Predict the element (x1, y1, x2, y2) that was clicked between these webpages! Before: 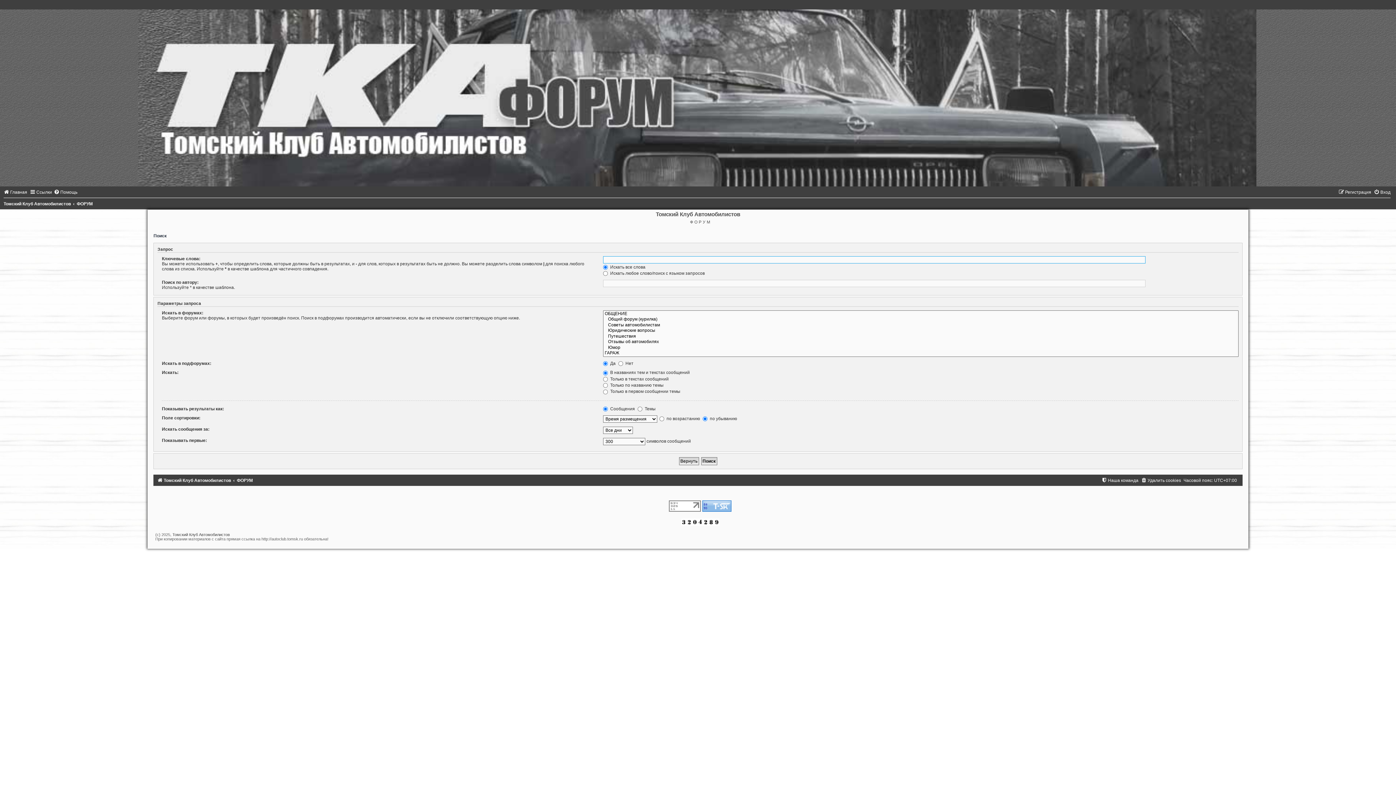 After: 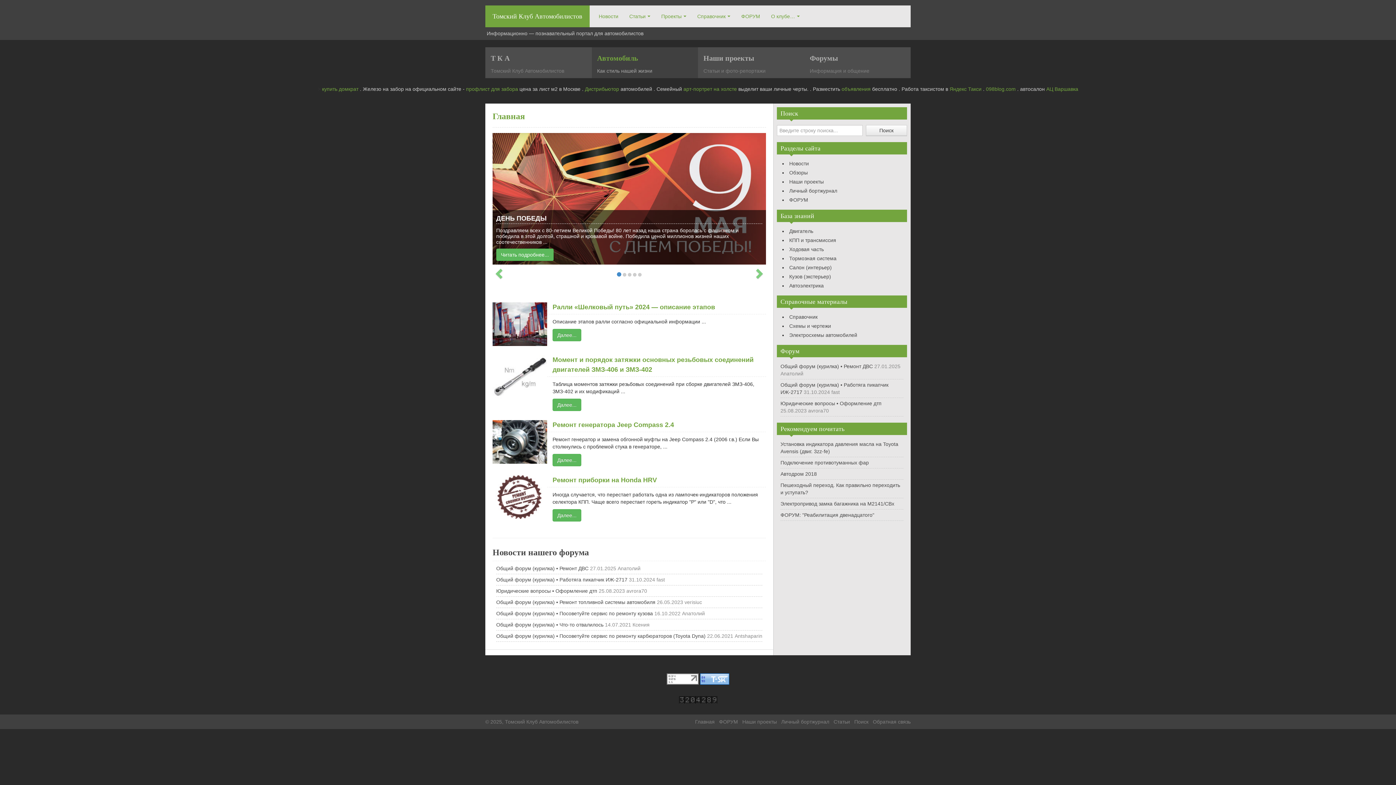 Action: label: Главная bbox: (3, 189, 27, 194)